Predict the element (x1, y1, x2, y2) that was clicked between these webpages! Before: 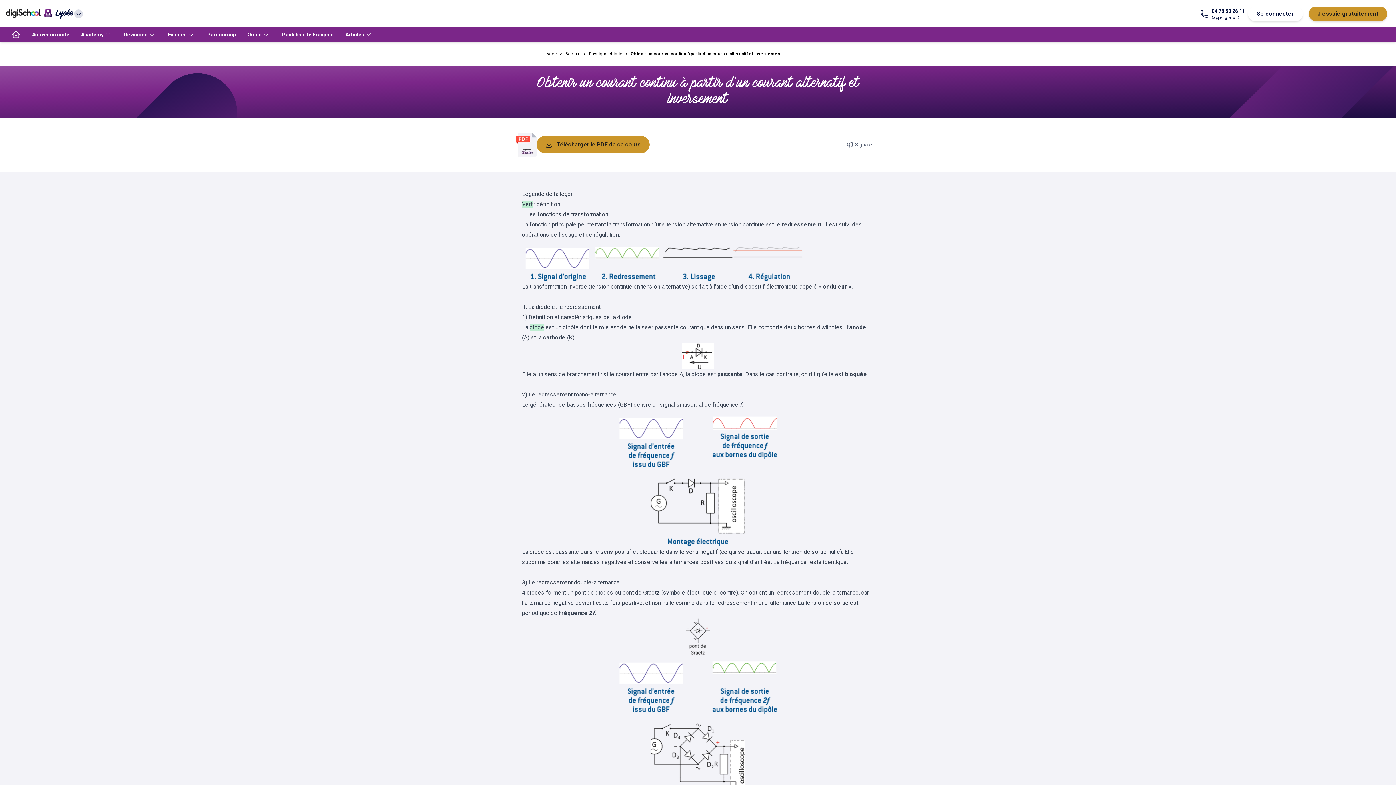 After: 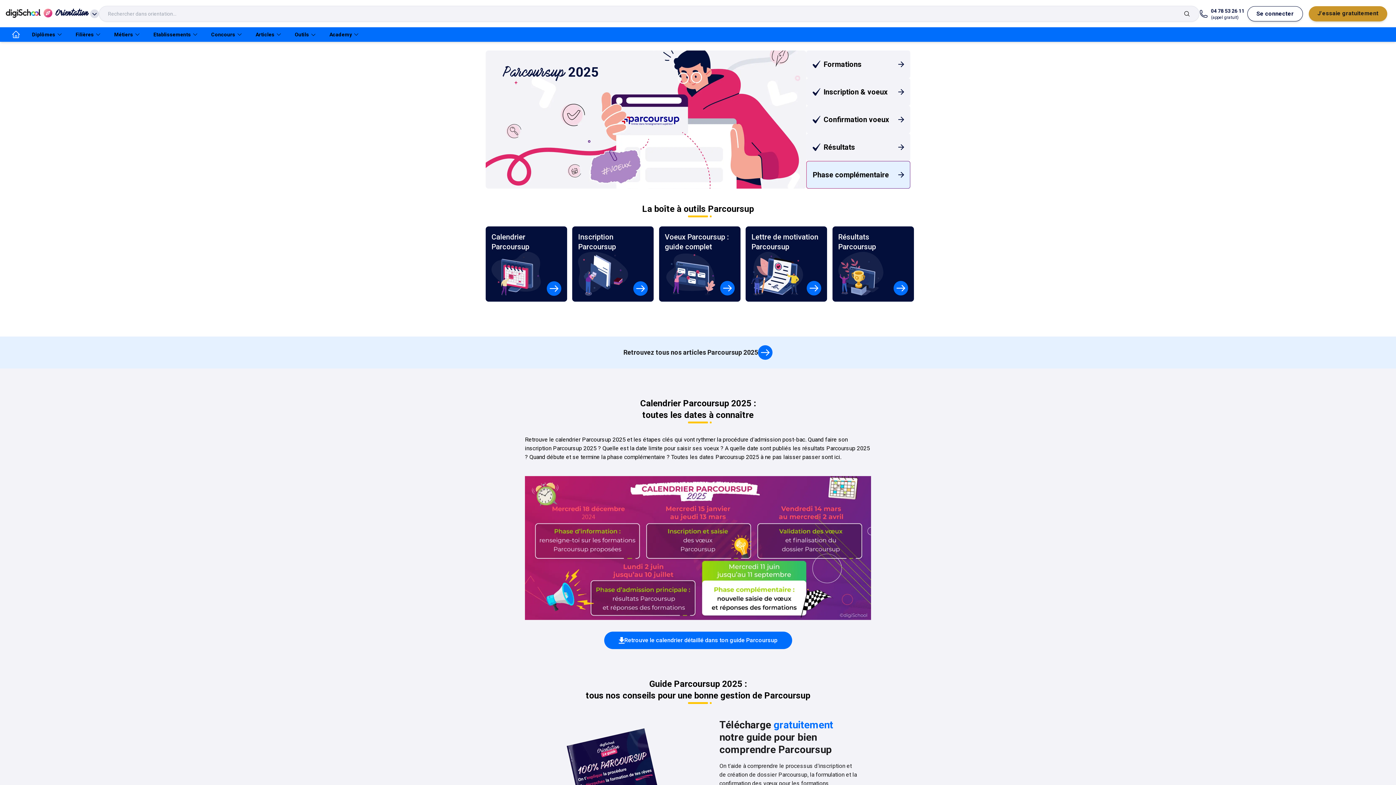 Action: label: Parcoursup bbox: (201, 27, 241, 41)